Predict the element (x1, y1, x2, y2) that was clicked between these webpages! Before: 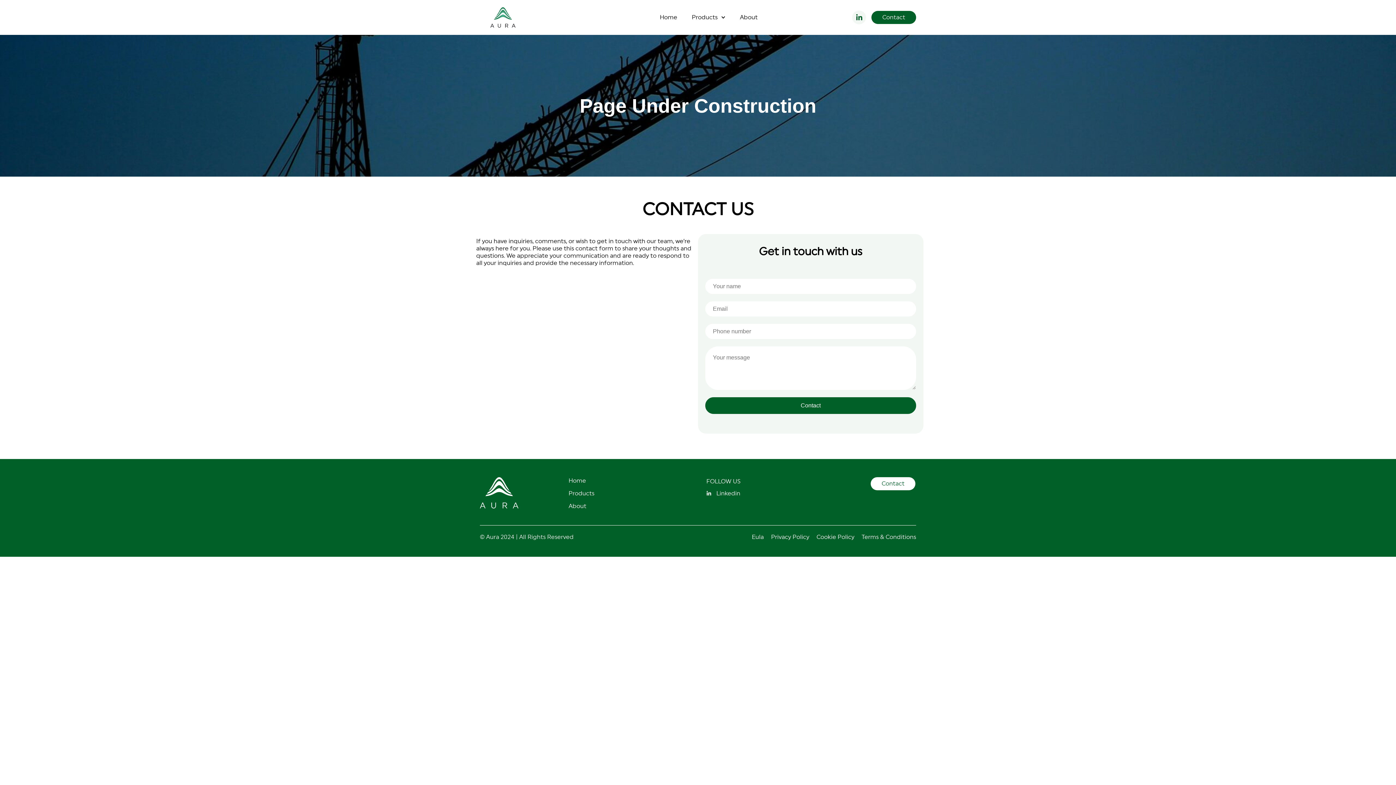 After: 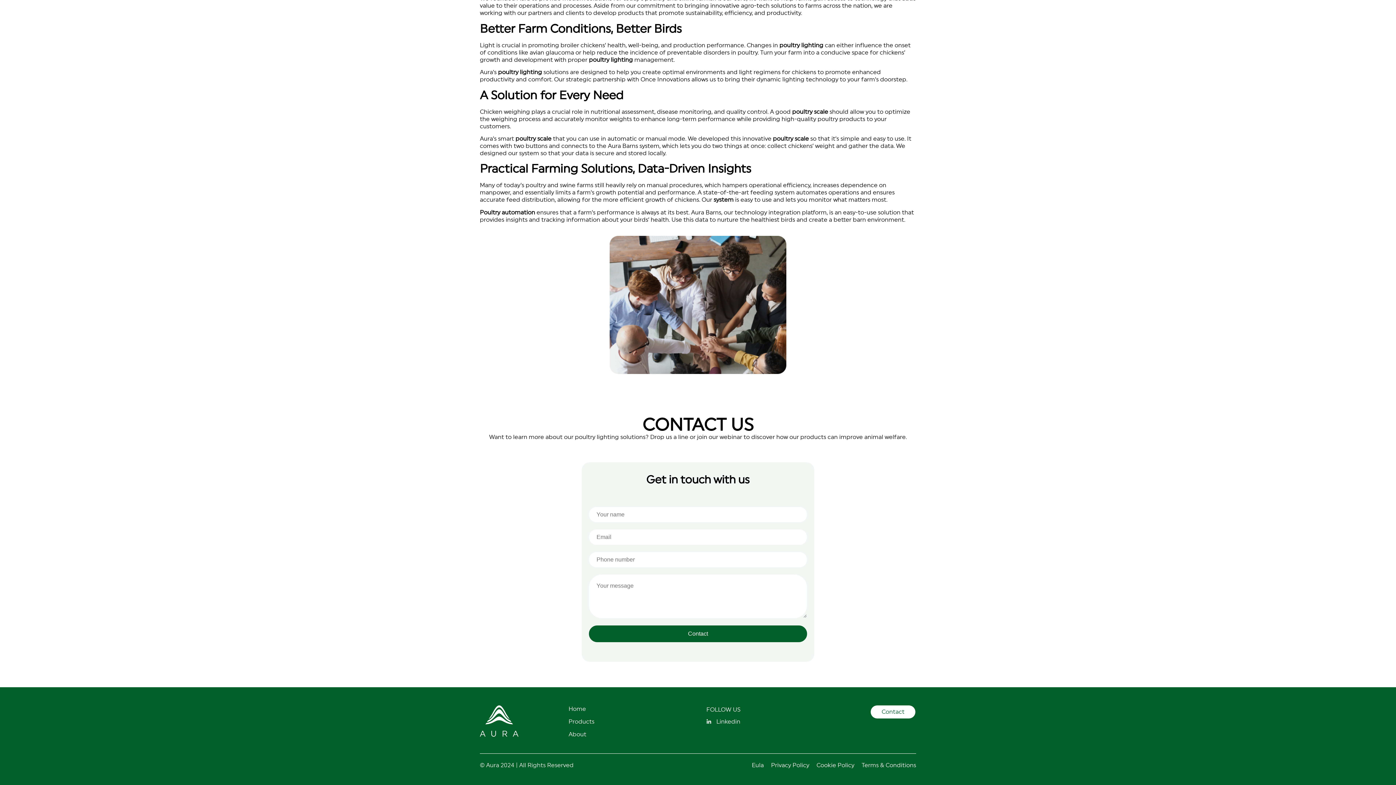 Action: label: Contact bbox: (870, 477, 915, 490)